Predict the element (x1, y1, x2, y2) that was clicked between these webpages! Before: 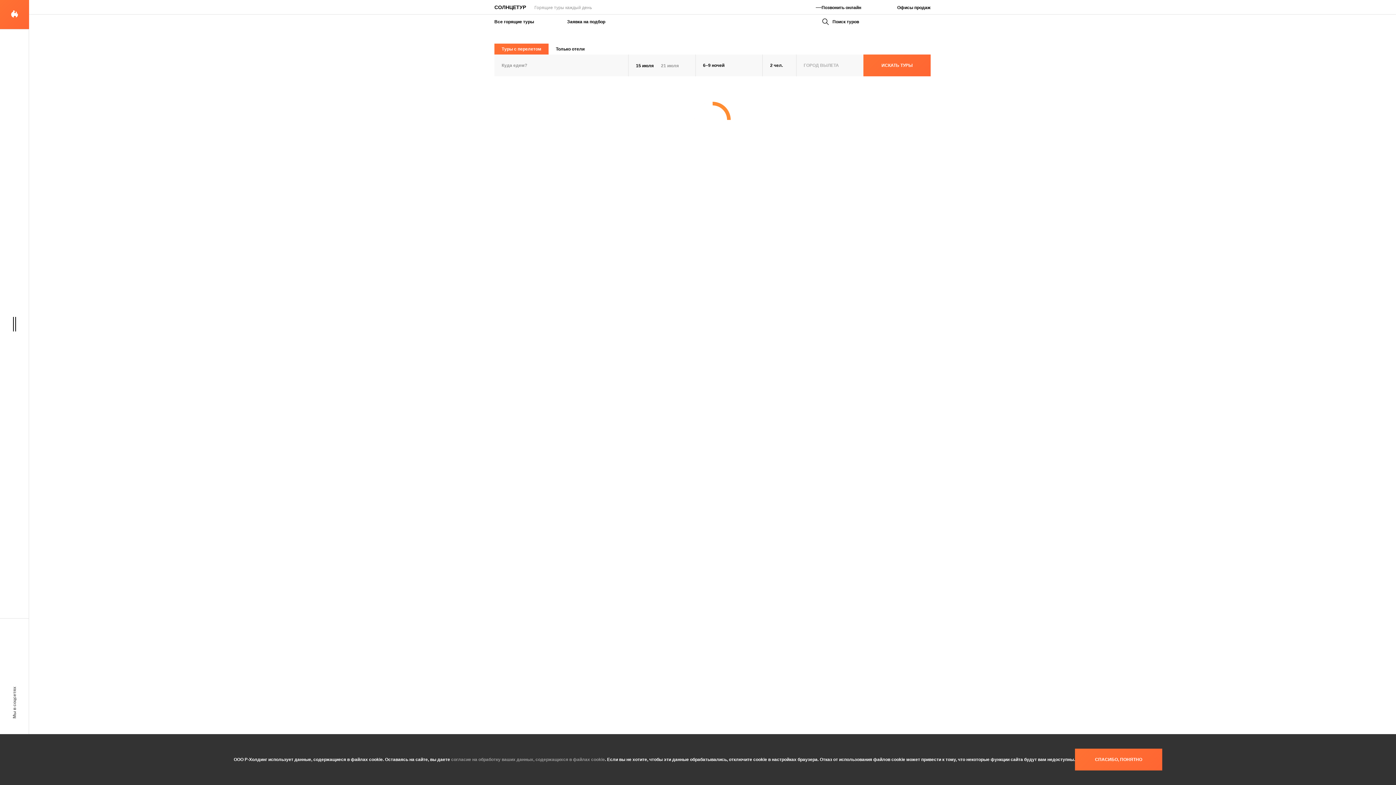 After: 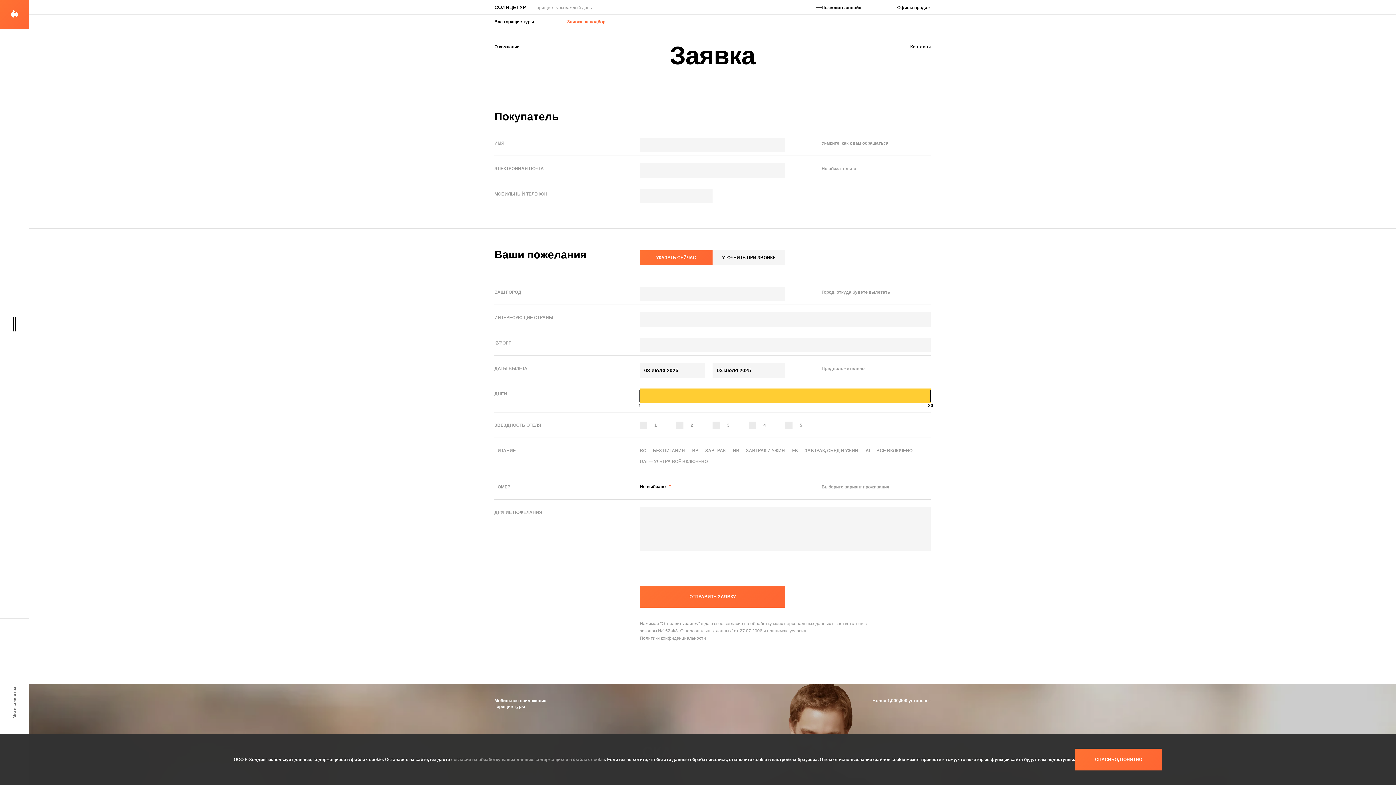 Action: bbox: (567, 18, 639, 25) label: Заявка на подбор